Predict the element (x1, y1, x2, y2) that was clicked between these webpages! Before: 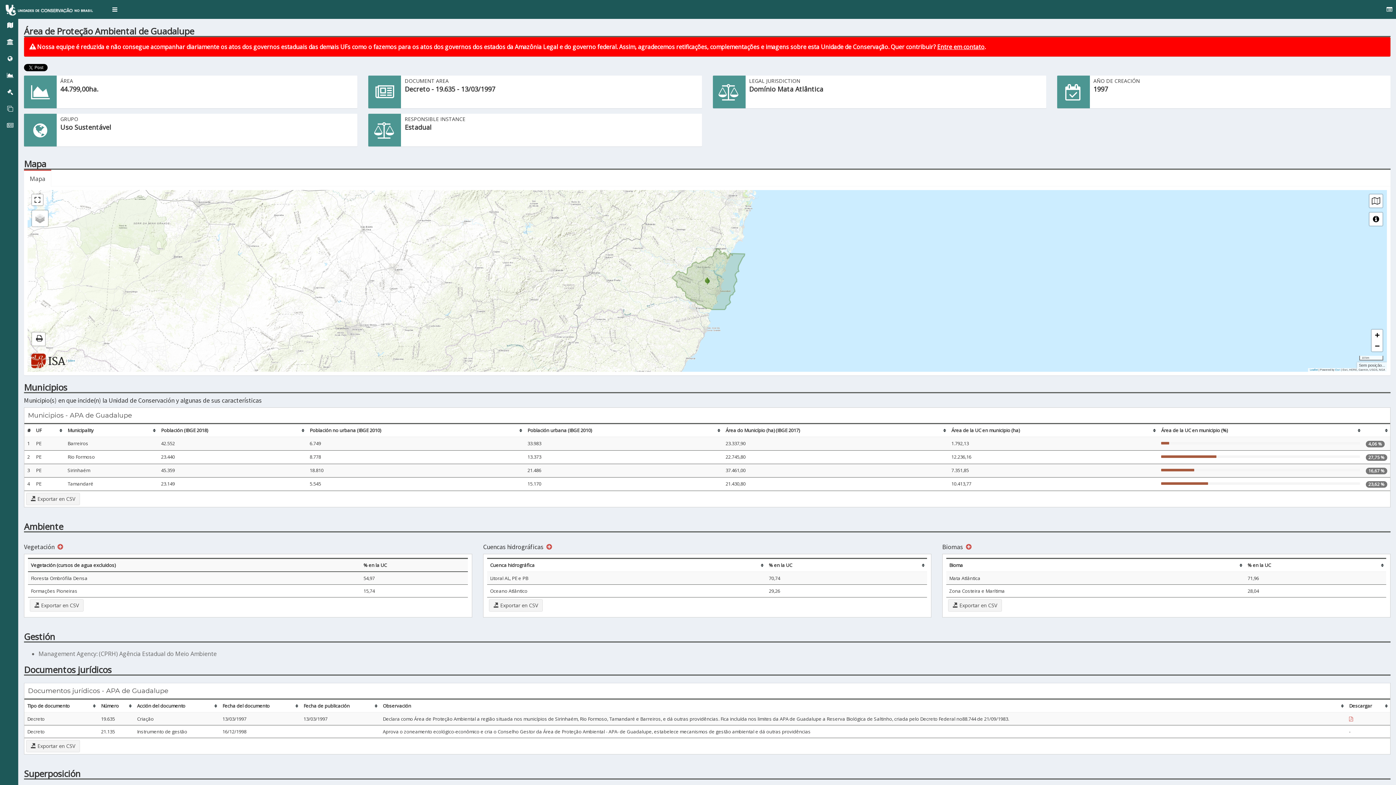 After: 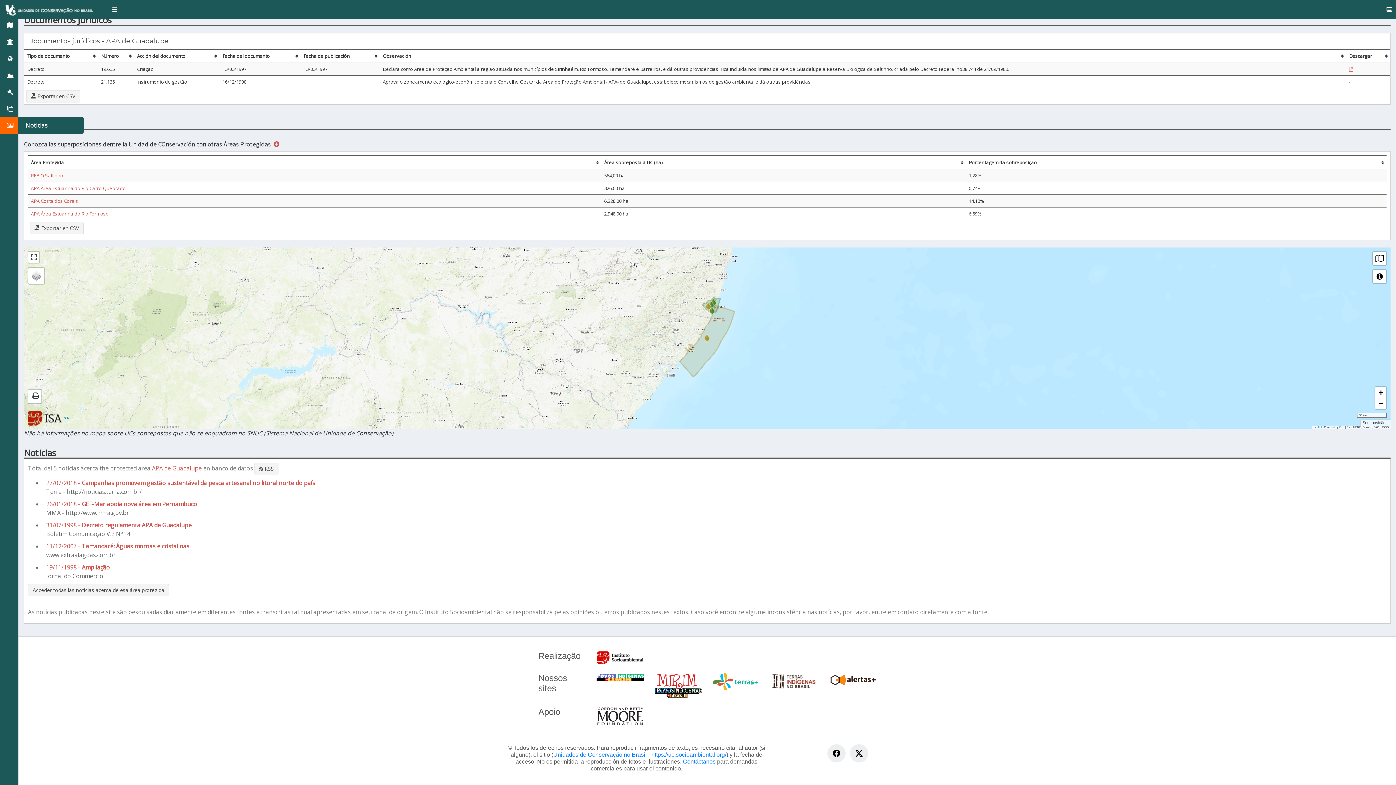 Action: bbox: (0, 117, 18, 133)